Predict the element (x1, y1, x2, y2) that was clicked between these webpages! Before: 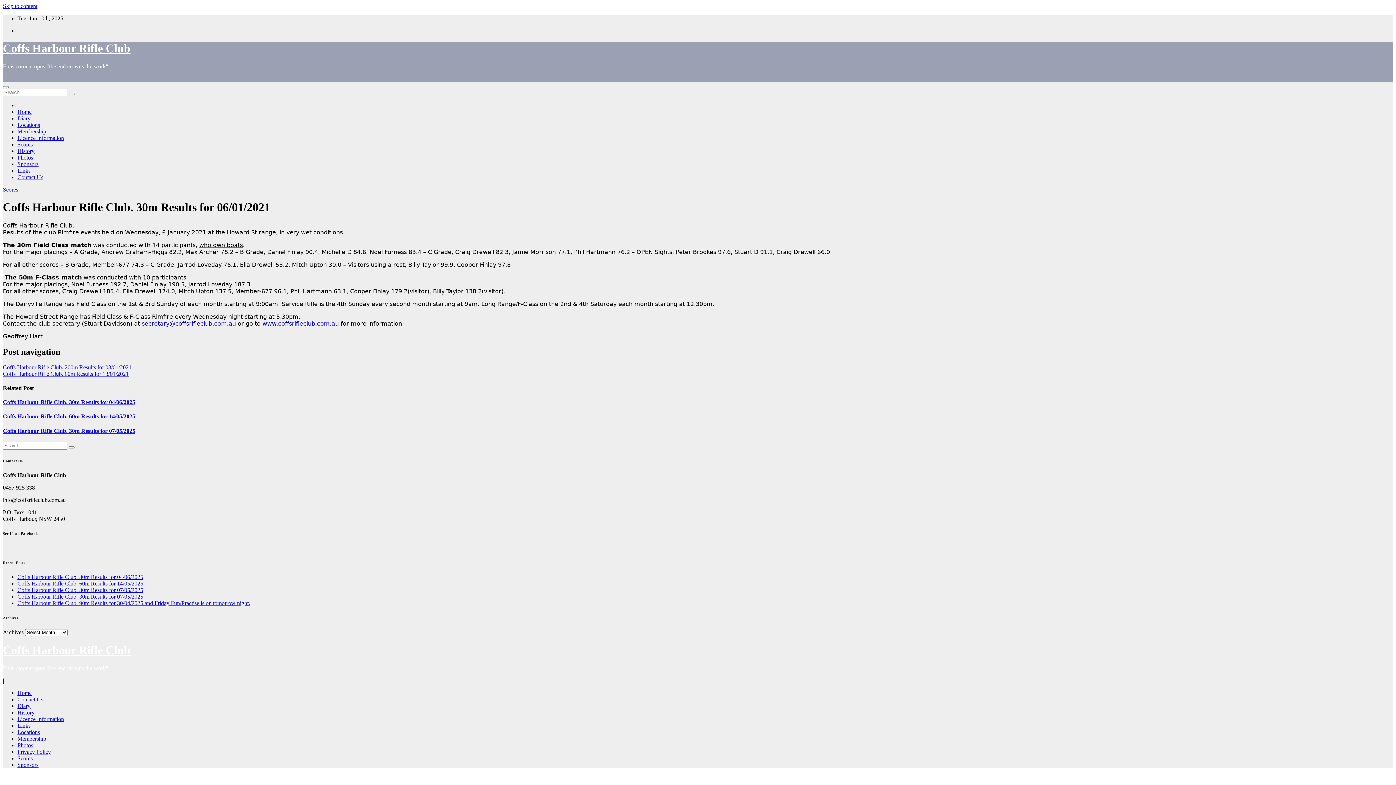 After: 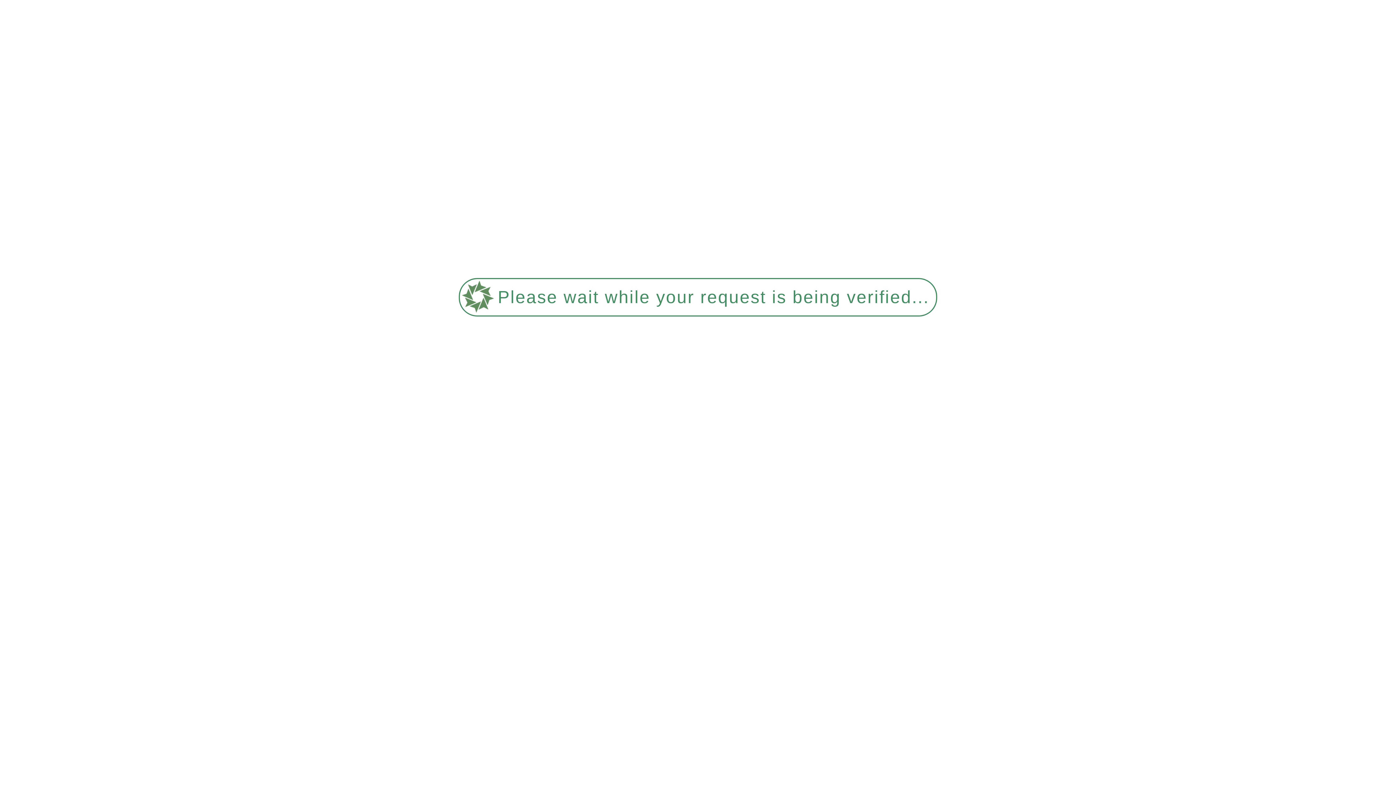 Action: label: Sponsors bbox: (17, 161, 38, 167)